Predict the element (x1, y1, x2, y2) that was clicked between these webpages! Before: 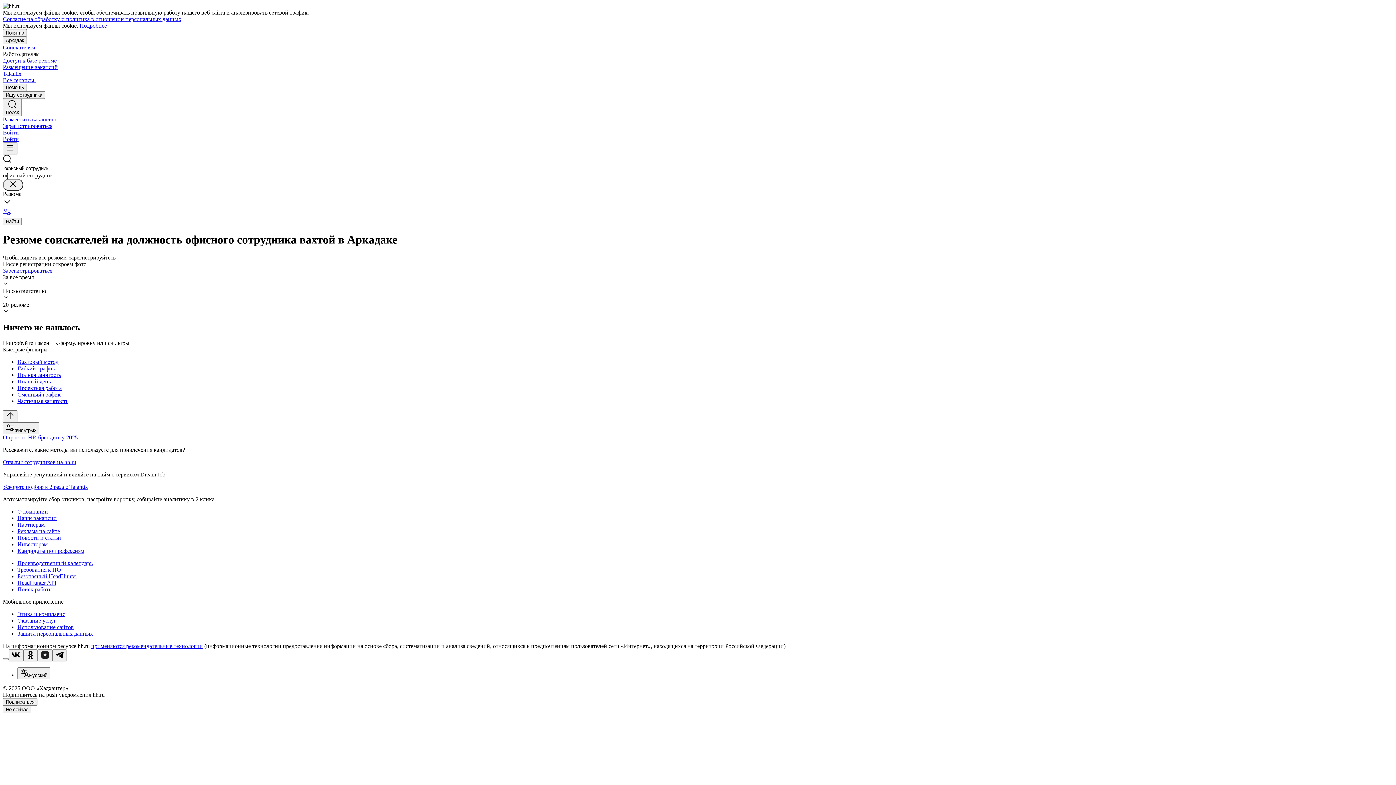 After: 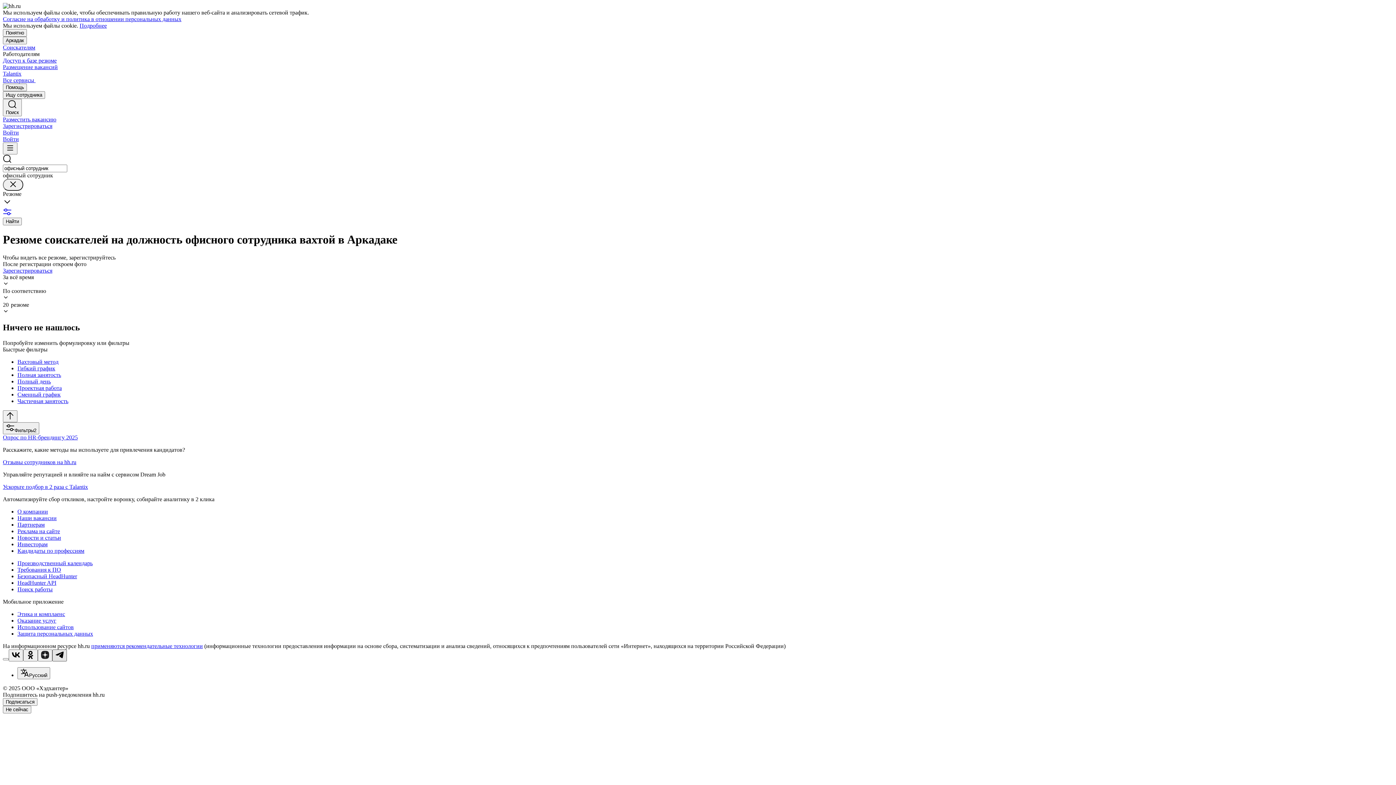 Action: bbox: (52, 649, 66, 661)